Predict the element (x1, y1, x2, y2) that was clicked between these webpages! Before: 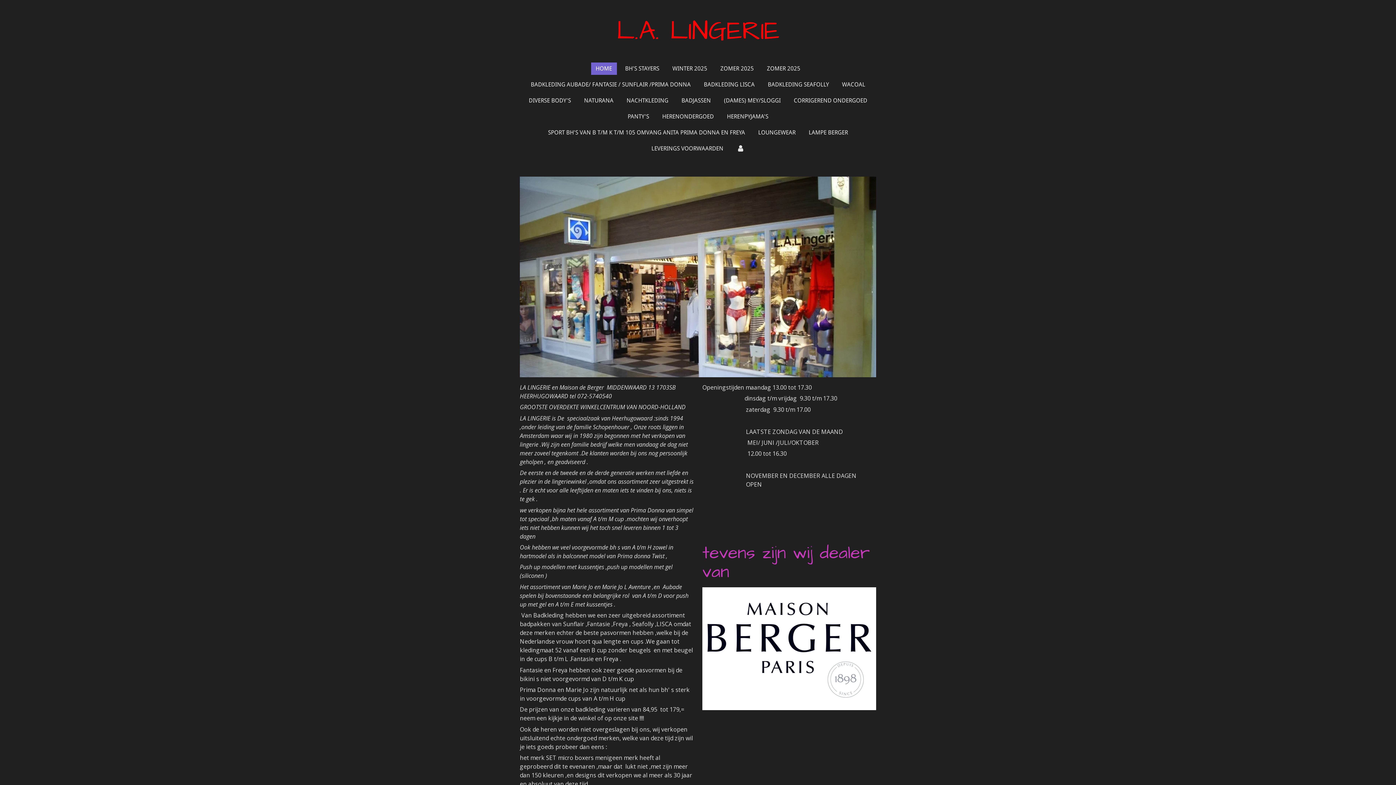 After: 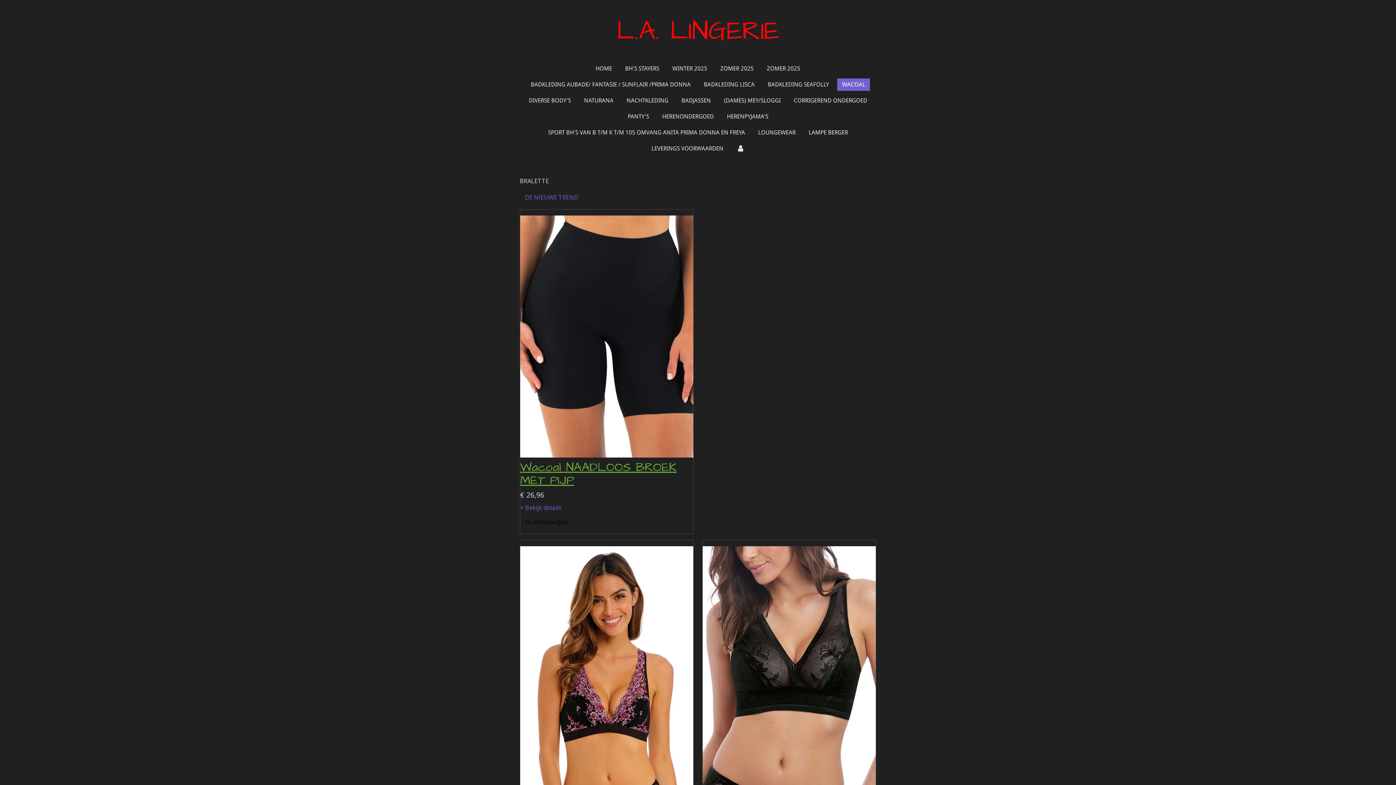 Action: bbox: (837, 78, 870, 90) label: WACOAL